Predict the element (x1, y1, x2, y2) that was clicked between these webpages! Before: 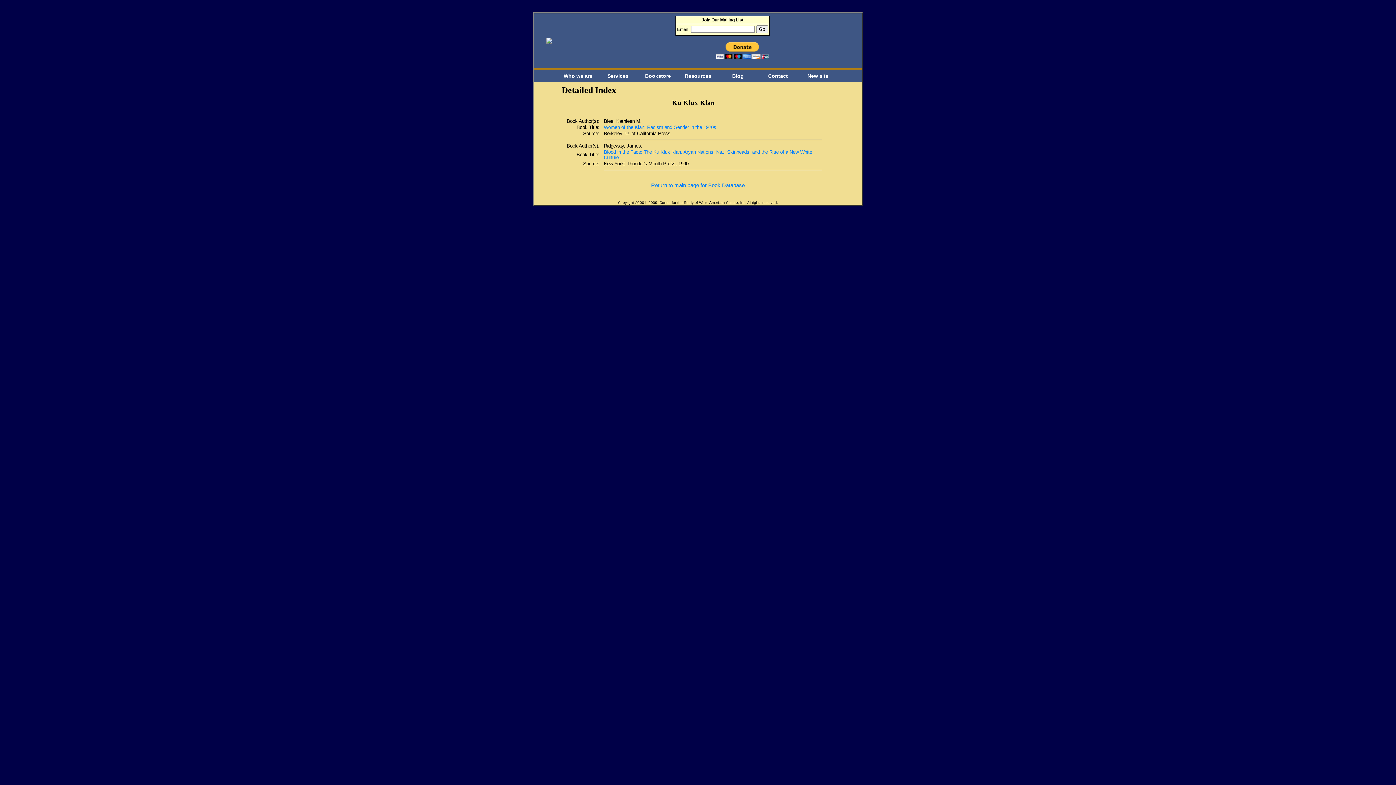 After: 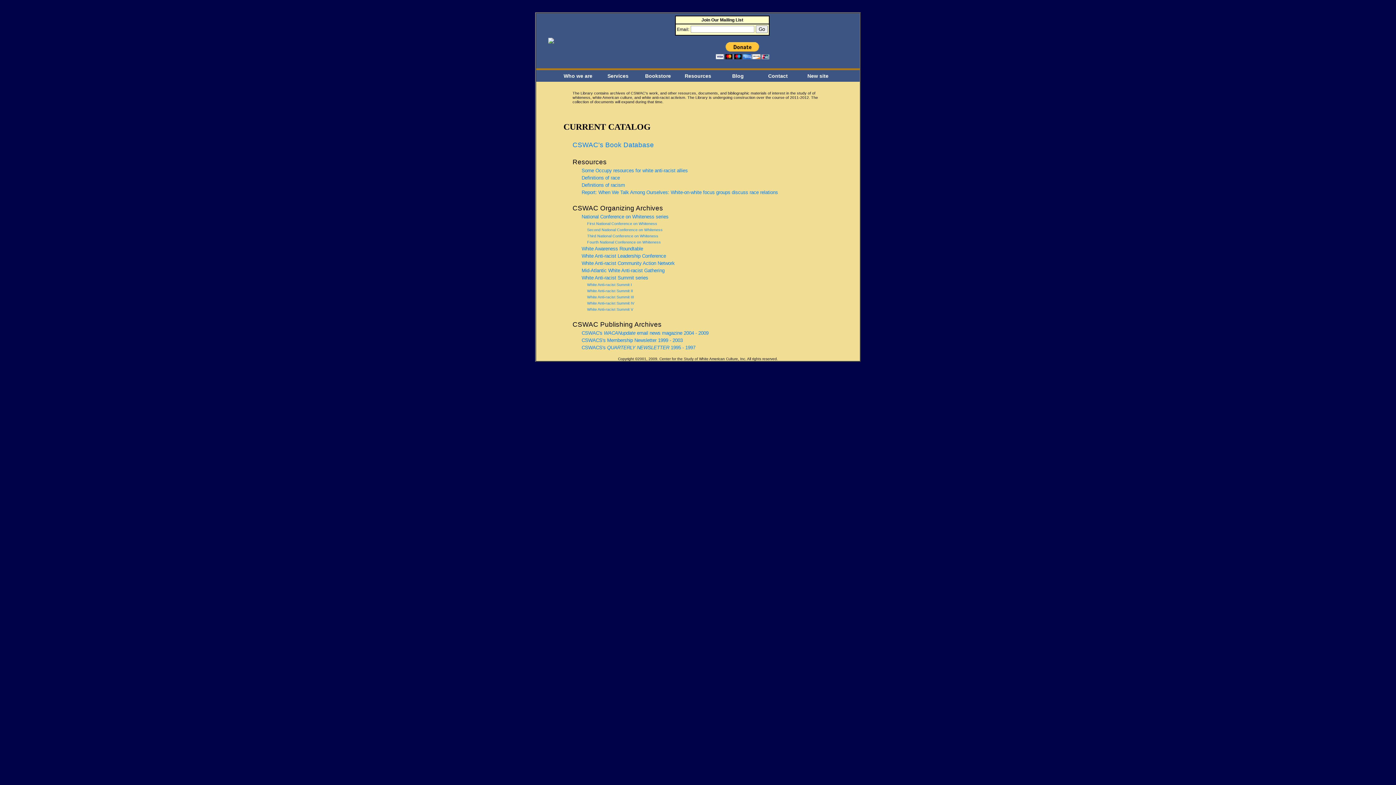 Action: bbox: (678, 73, 718, 78) label: Resources